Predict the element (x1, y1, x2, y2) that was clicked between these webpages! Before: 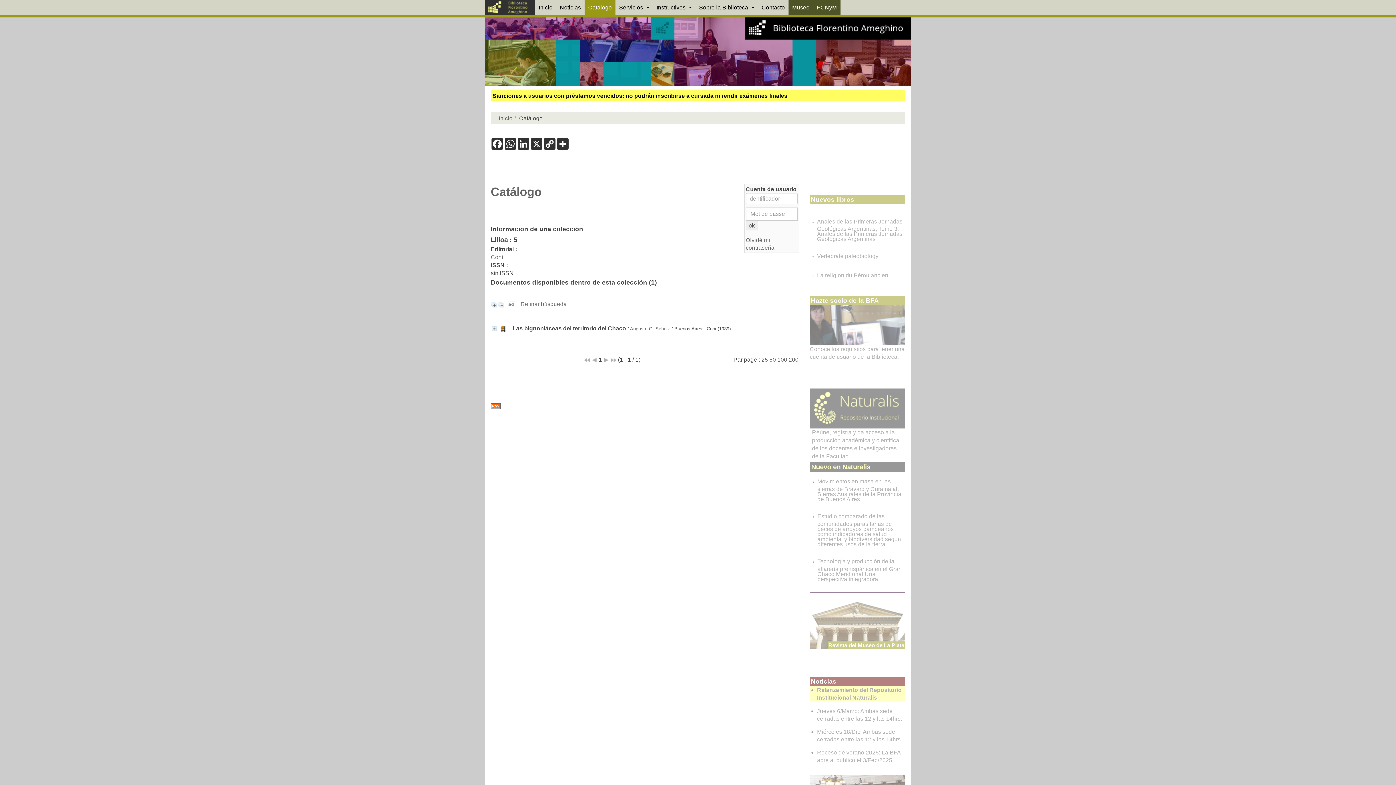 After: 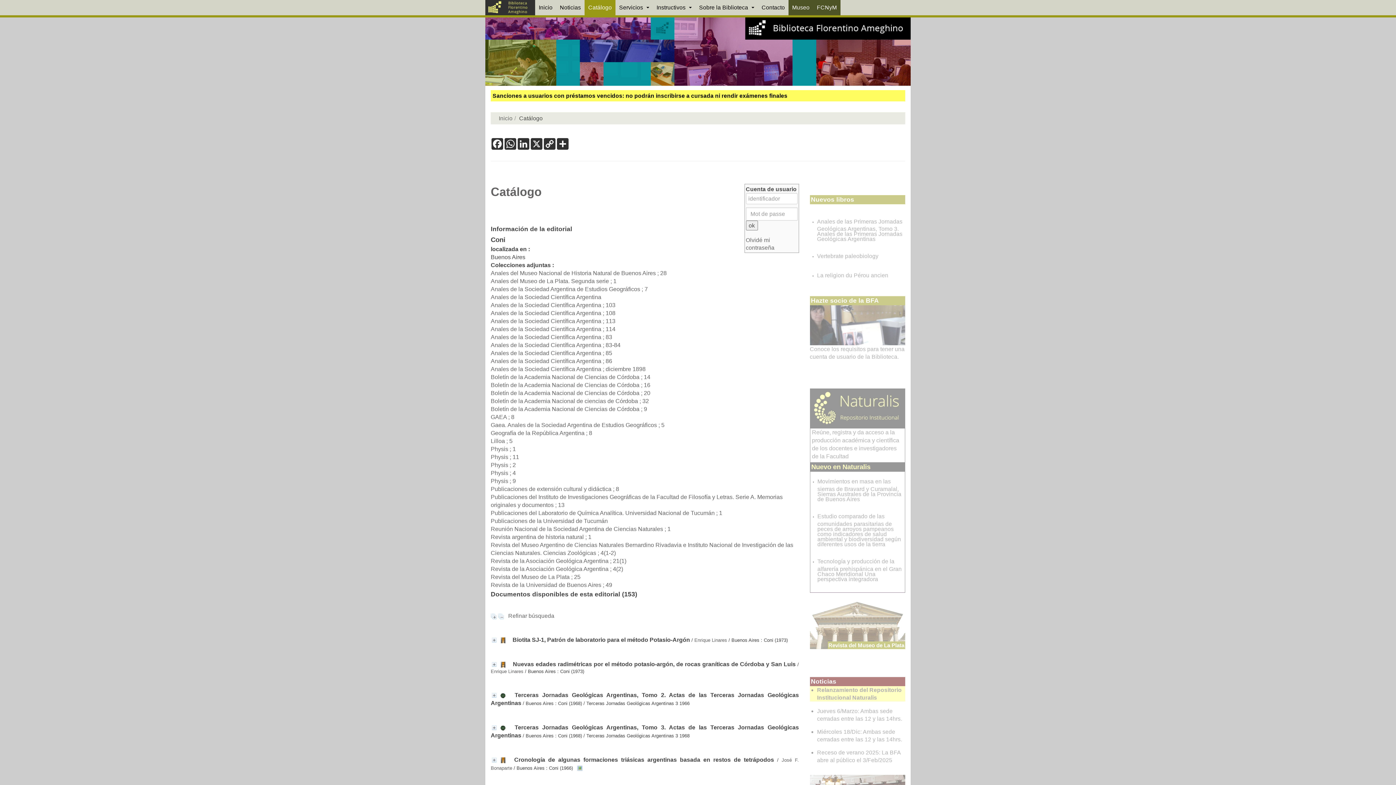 Action: label: Coni bbox: (490, 254, 503, 260)